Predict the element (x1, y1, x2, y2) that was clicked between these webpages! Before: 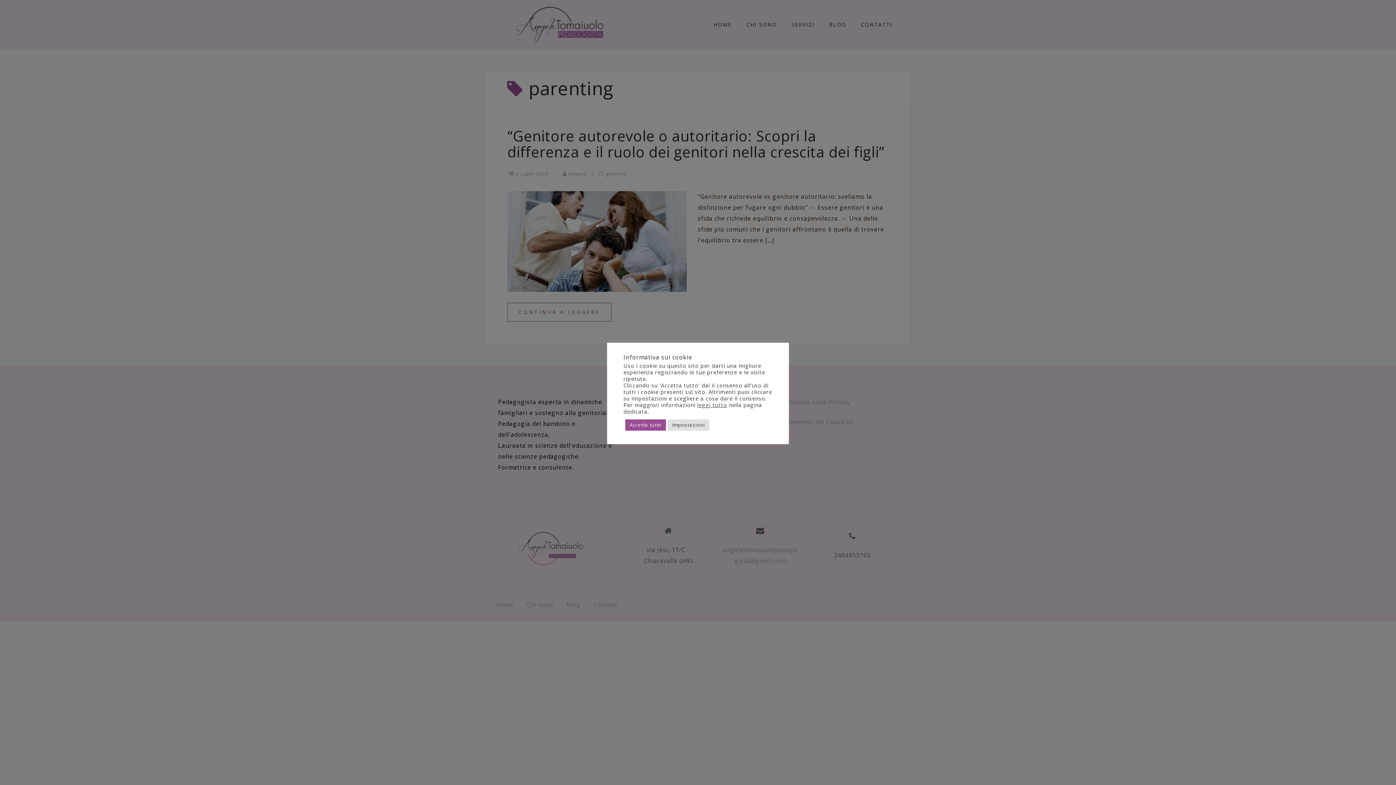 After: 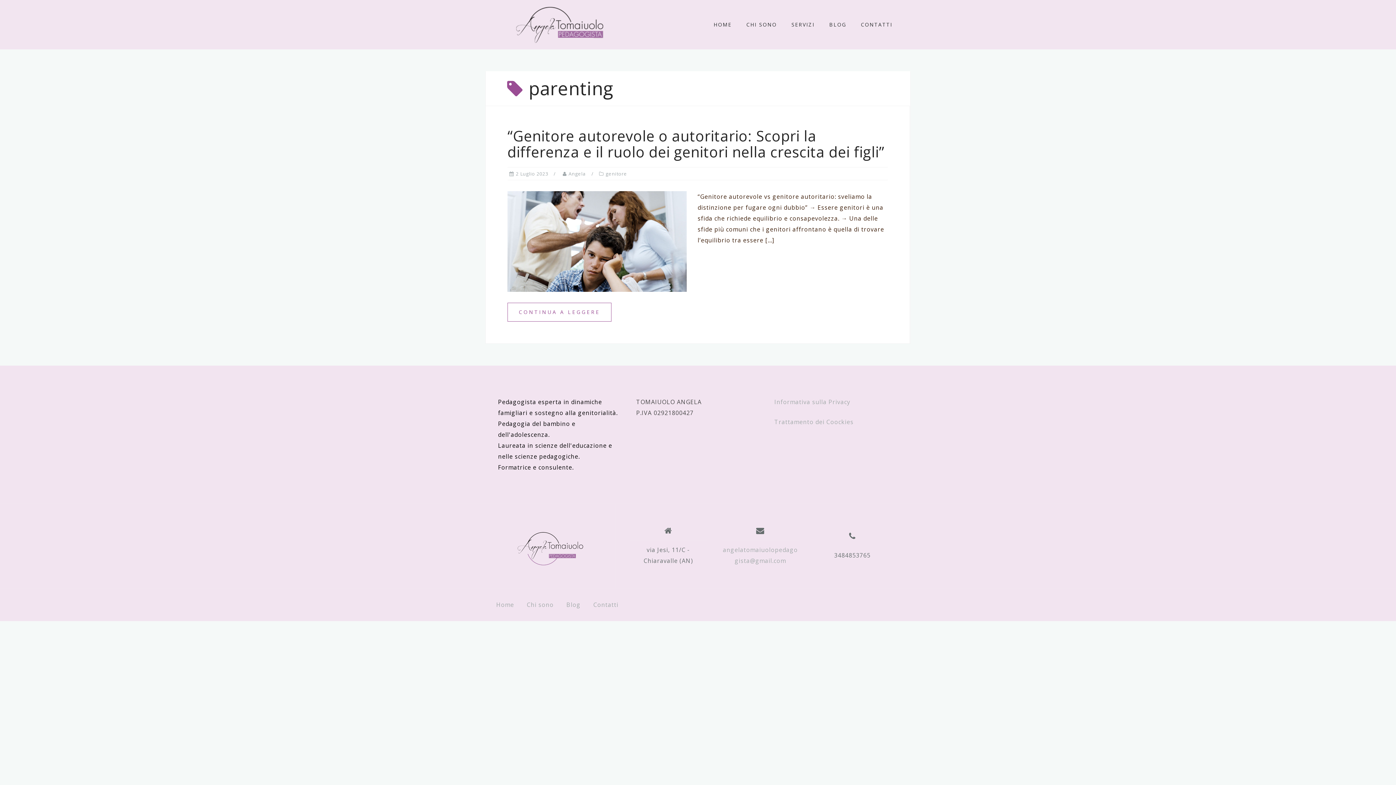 Action: label: Accetta tutto bbox: (625, 419, 666, 430)